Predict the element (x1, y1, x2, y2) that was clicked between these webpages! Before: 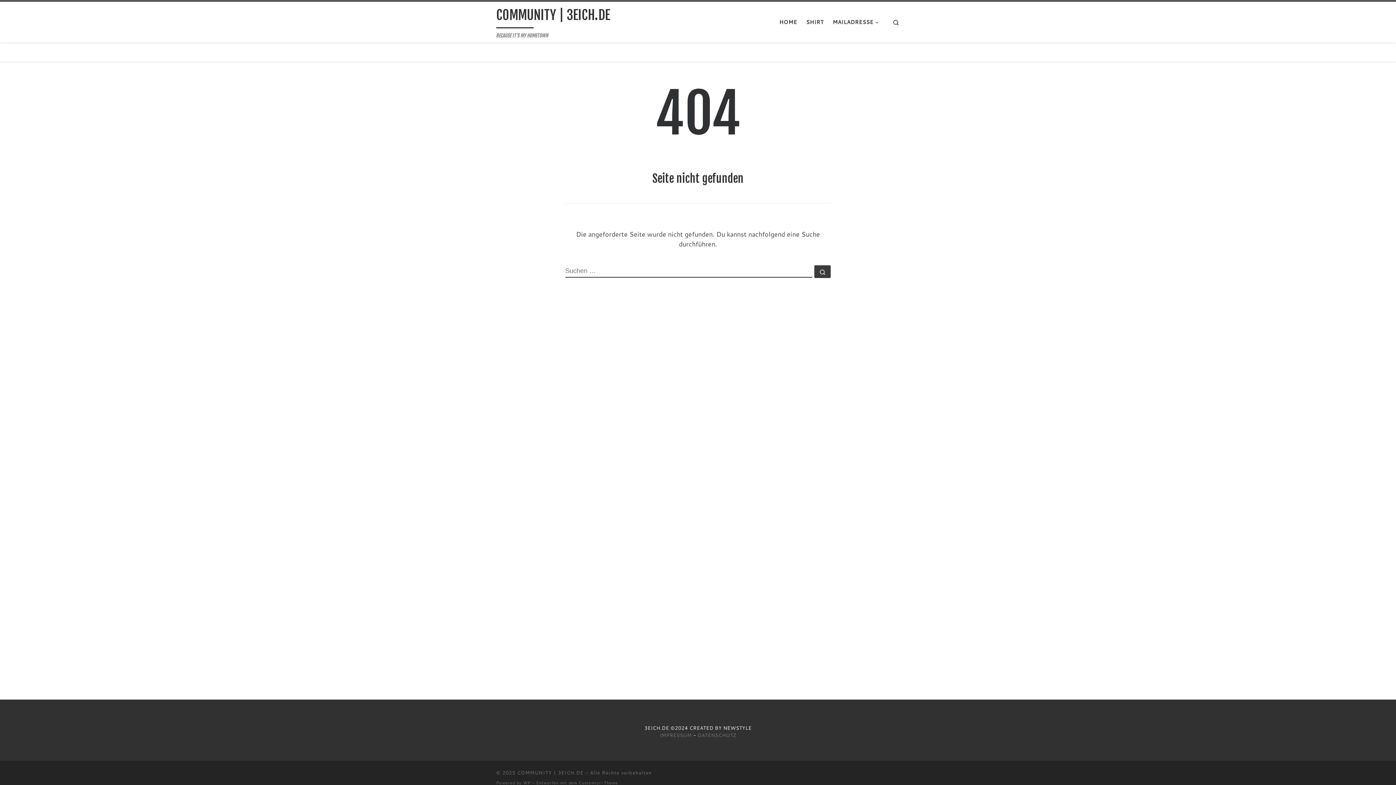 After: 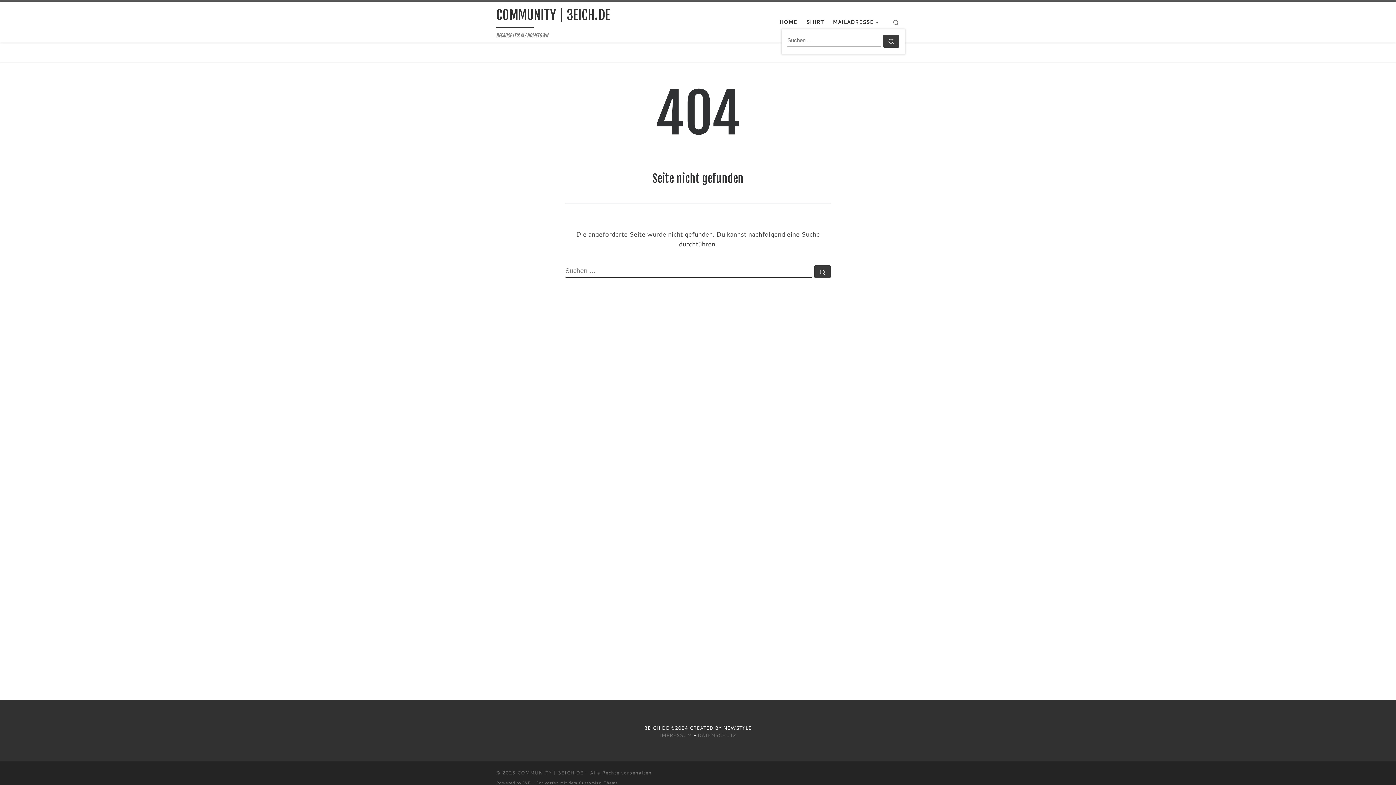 Action: label: Search bbox: (886, 11, 905, 33)